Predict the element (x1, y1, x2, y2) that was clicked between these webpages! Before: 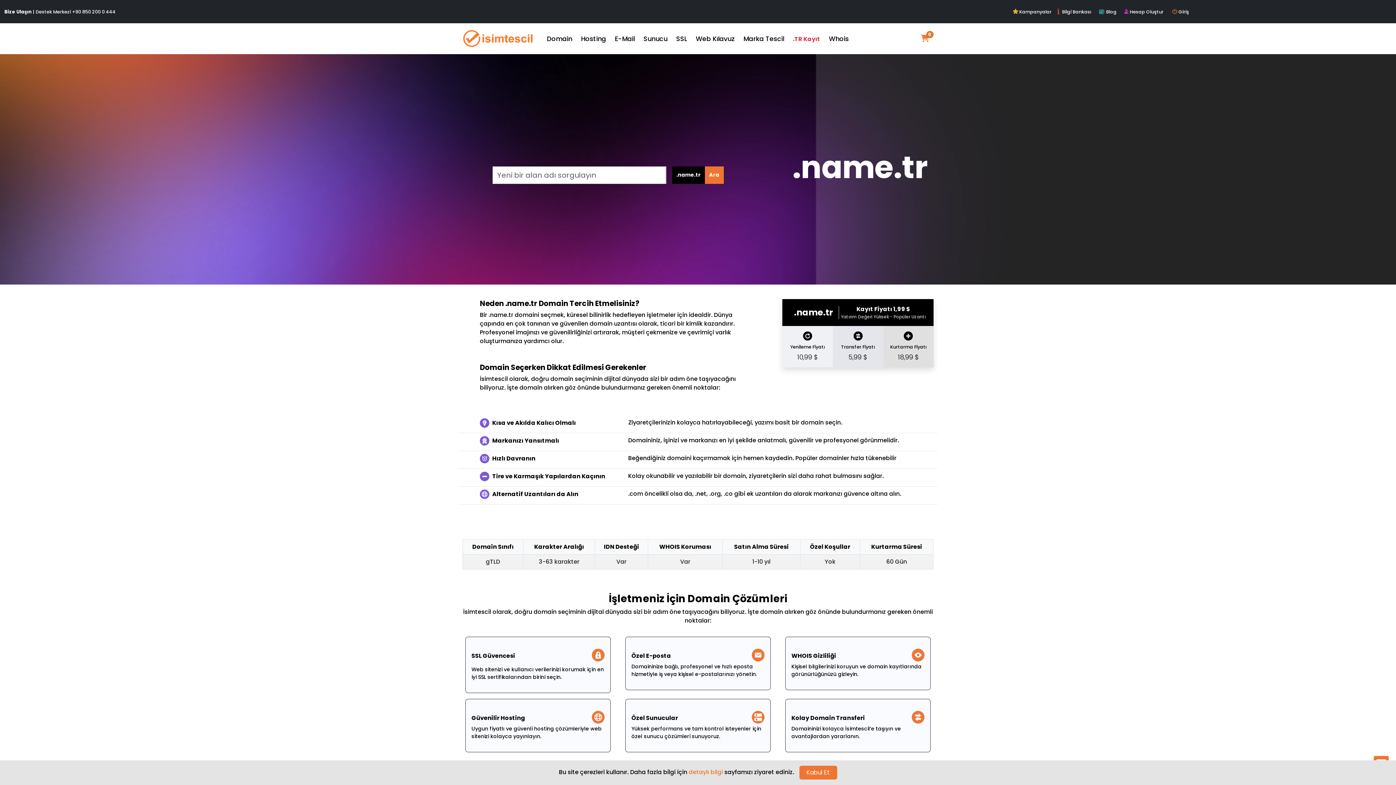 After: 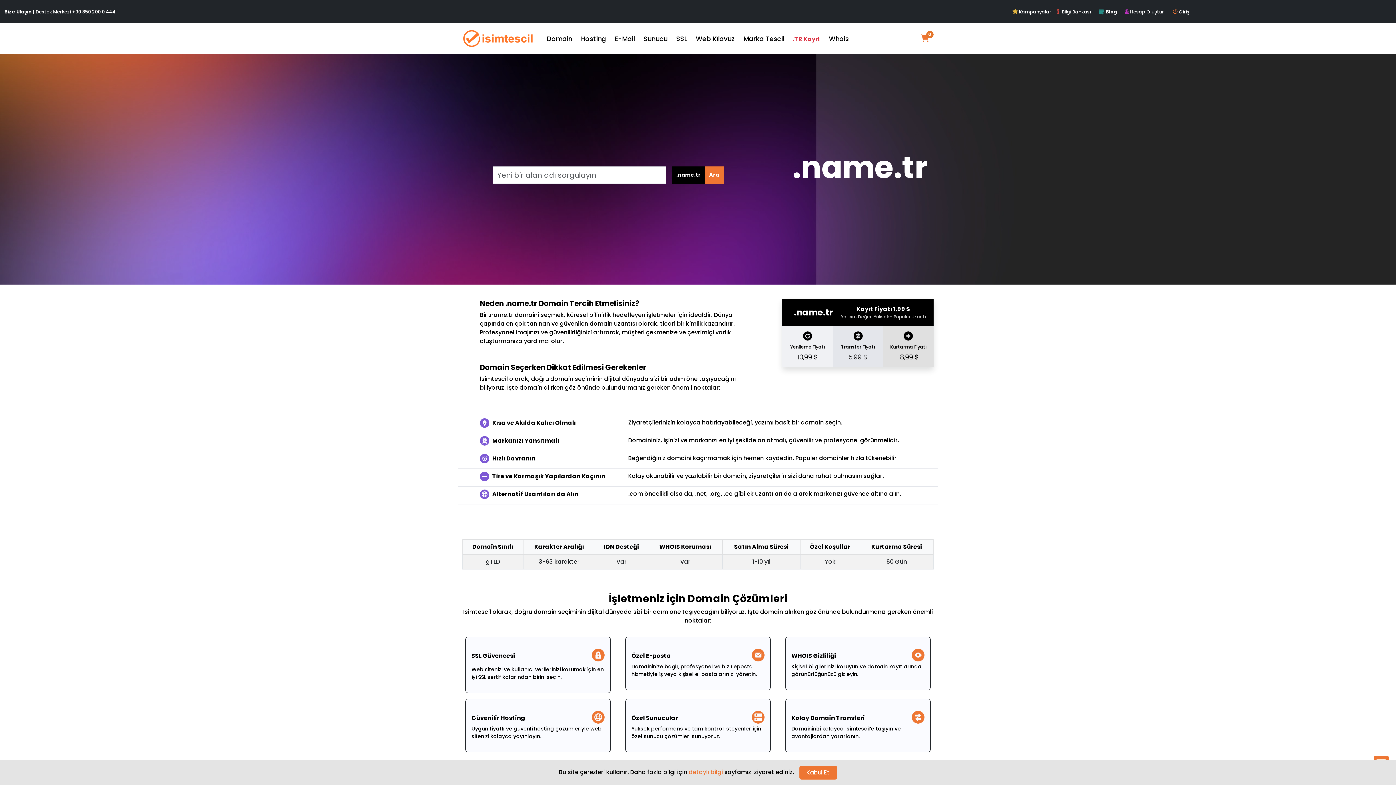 Action: bbox: (1098, 8, 1116, 14) label:  Blog